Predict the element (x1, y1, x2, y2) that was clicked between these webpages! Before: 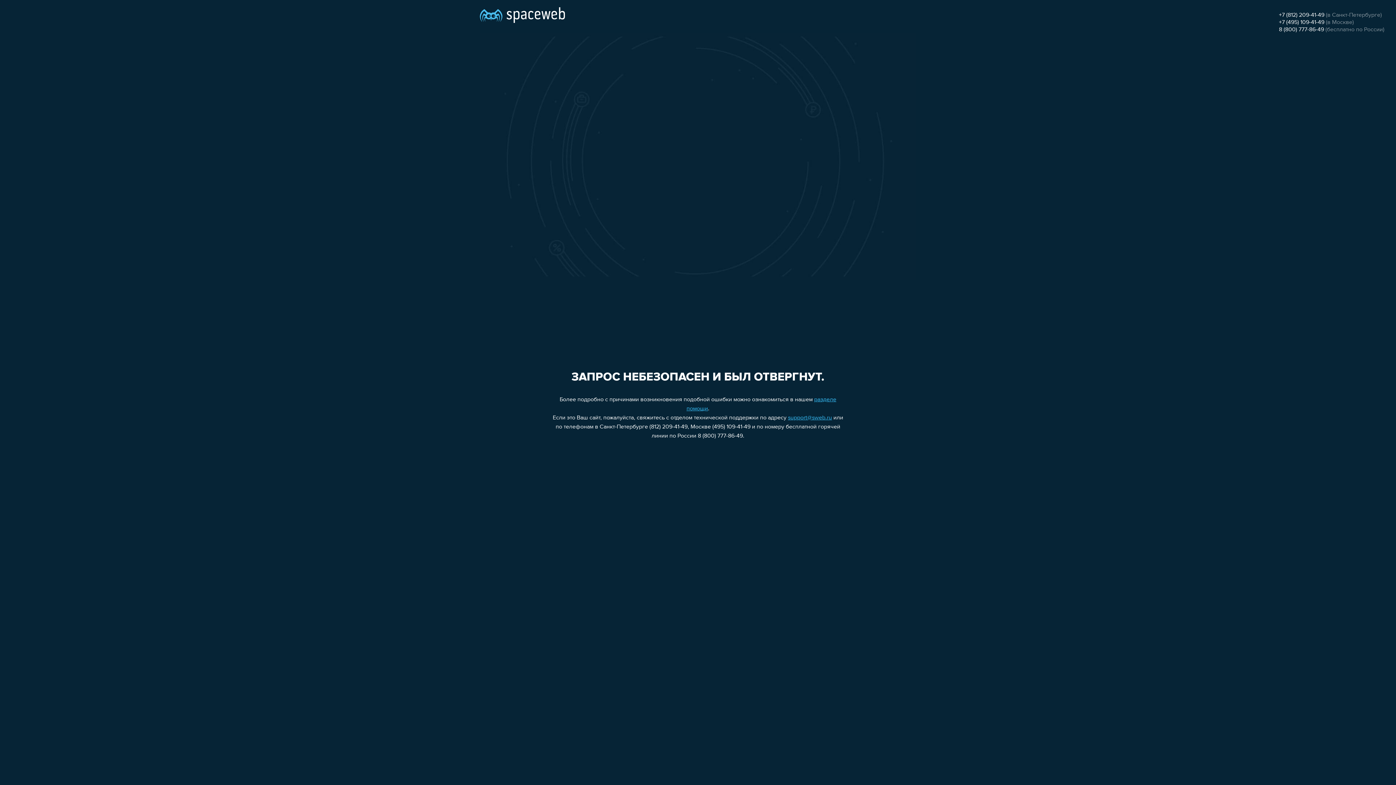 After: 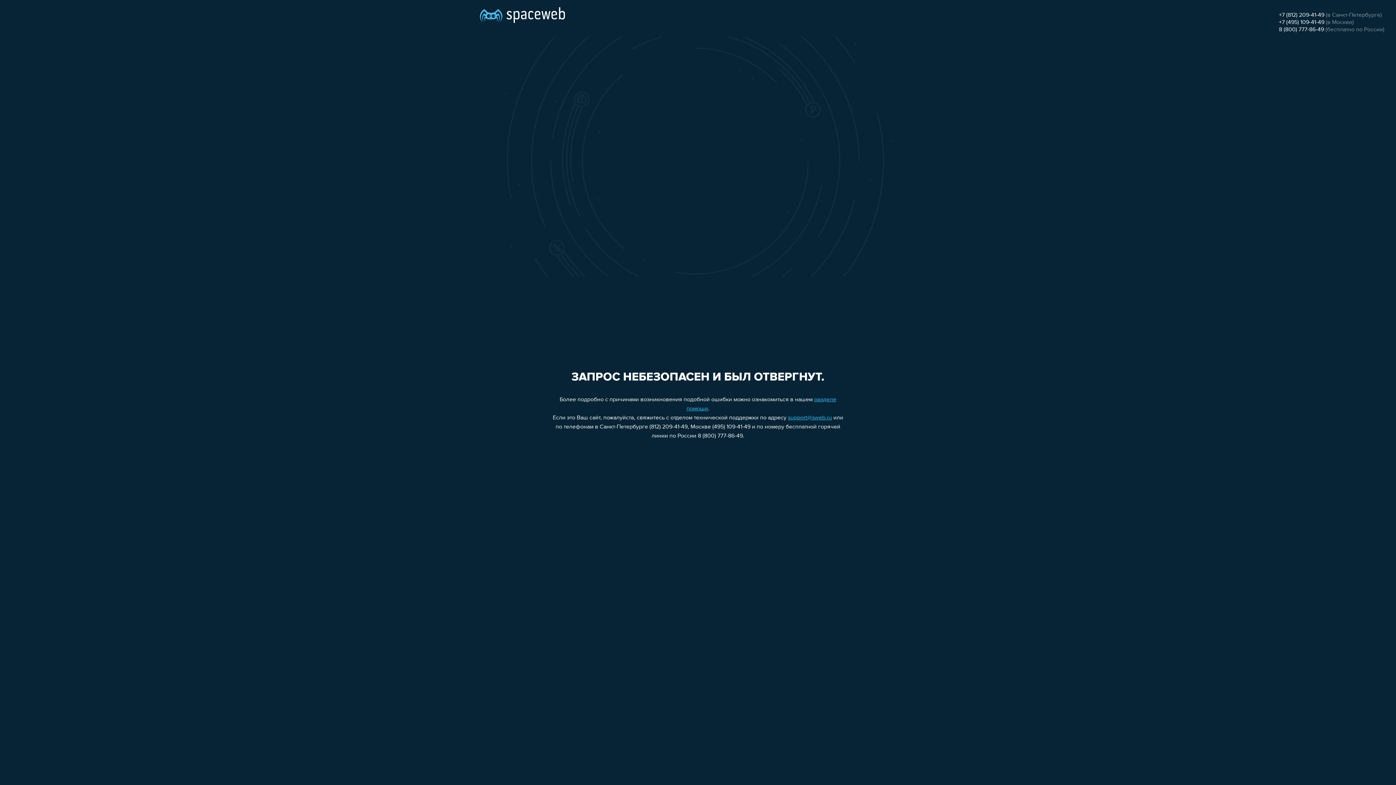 Action: bbox: (1279, 19, 1324, 25) label: +7 (495) 109-41-49